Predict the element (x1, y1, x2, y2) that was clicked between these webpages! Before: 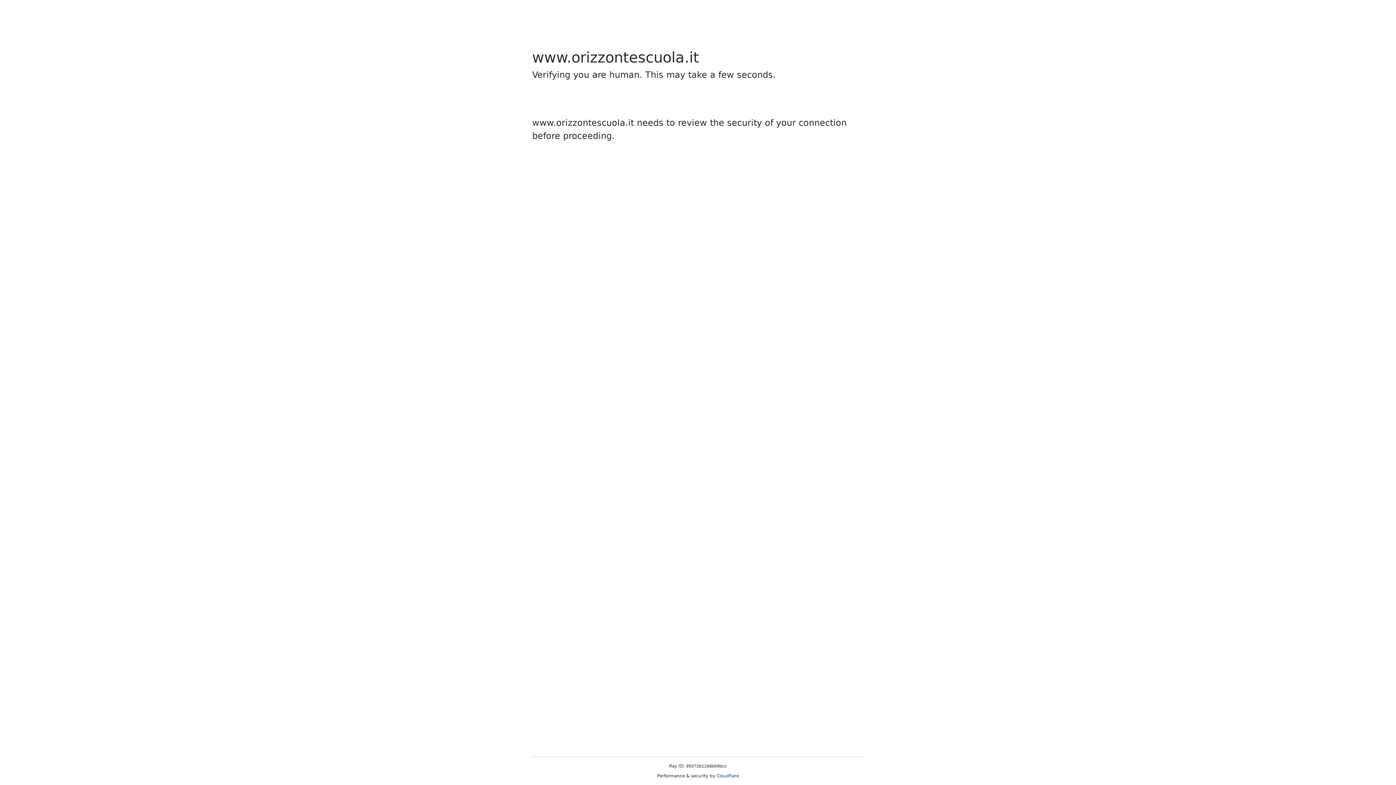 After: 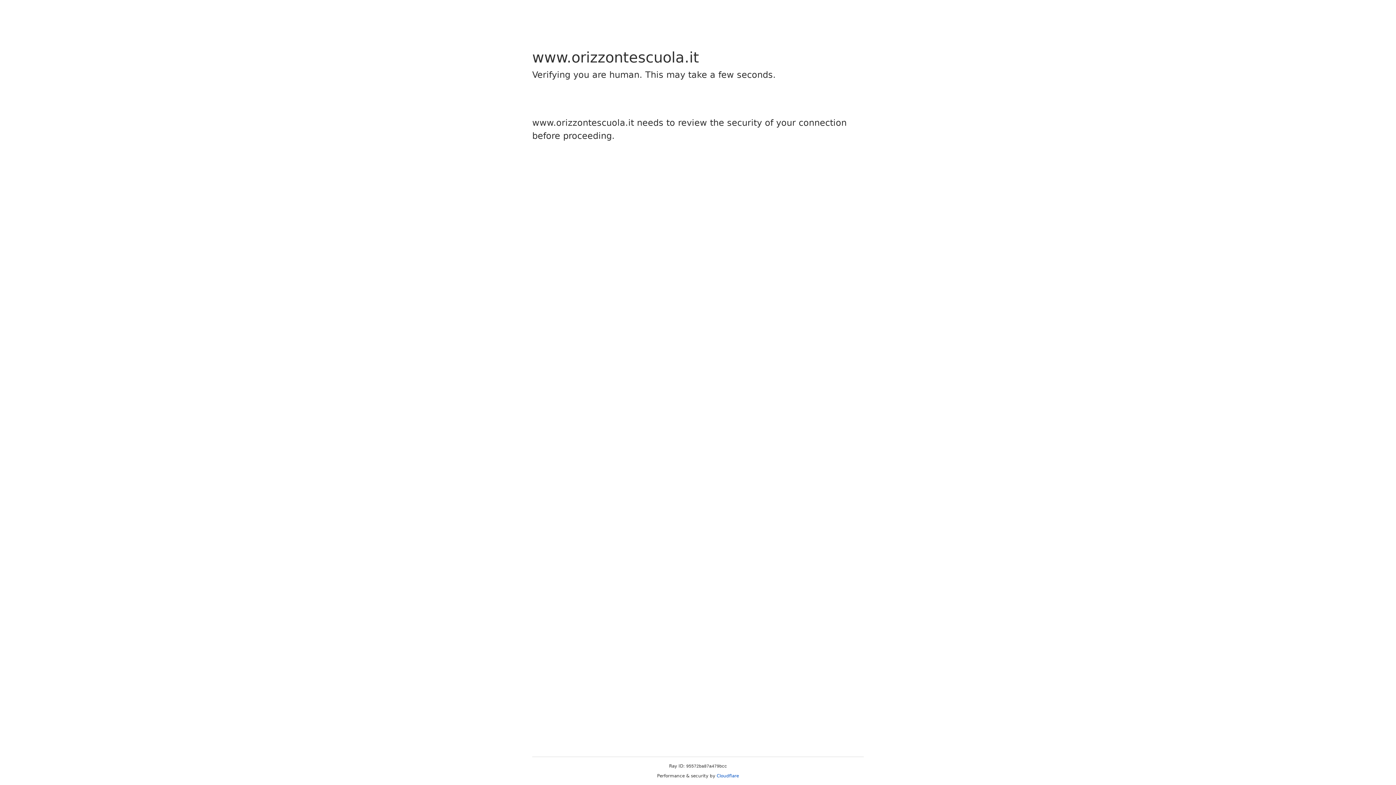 Action: label: Cloudflare bbox: (716, 773, 739, 778)